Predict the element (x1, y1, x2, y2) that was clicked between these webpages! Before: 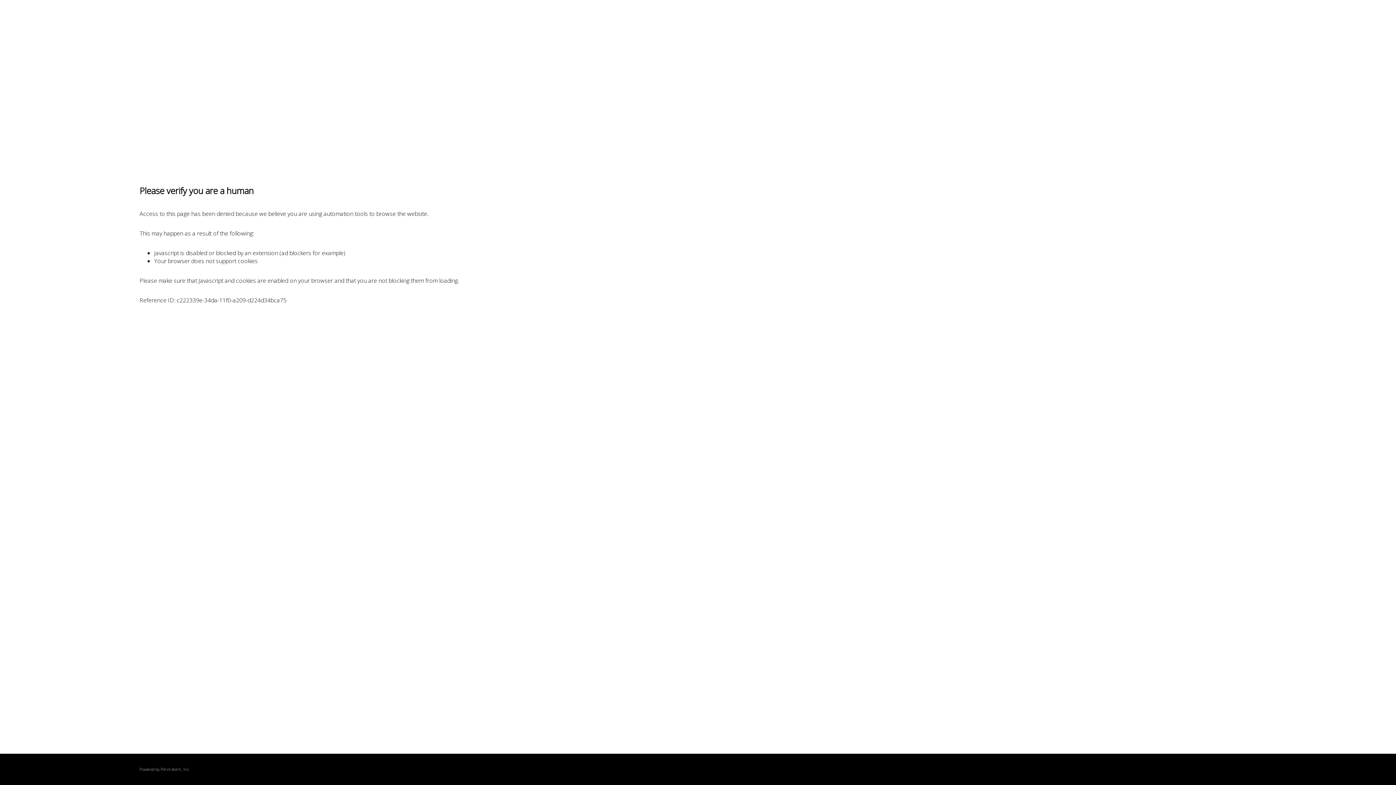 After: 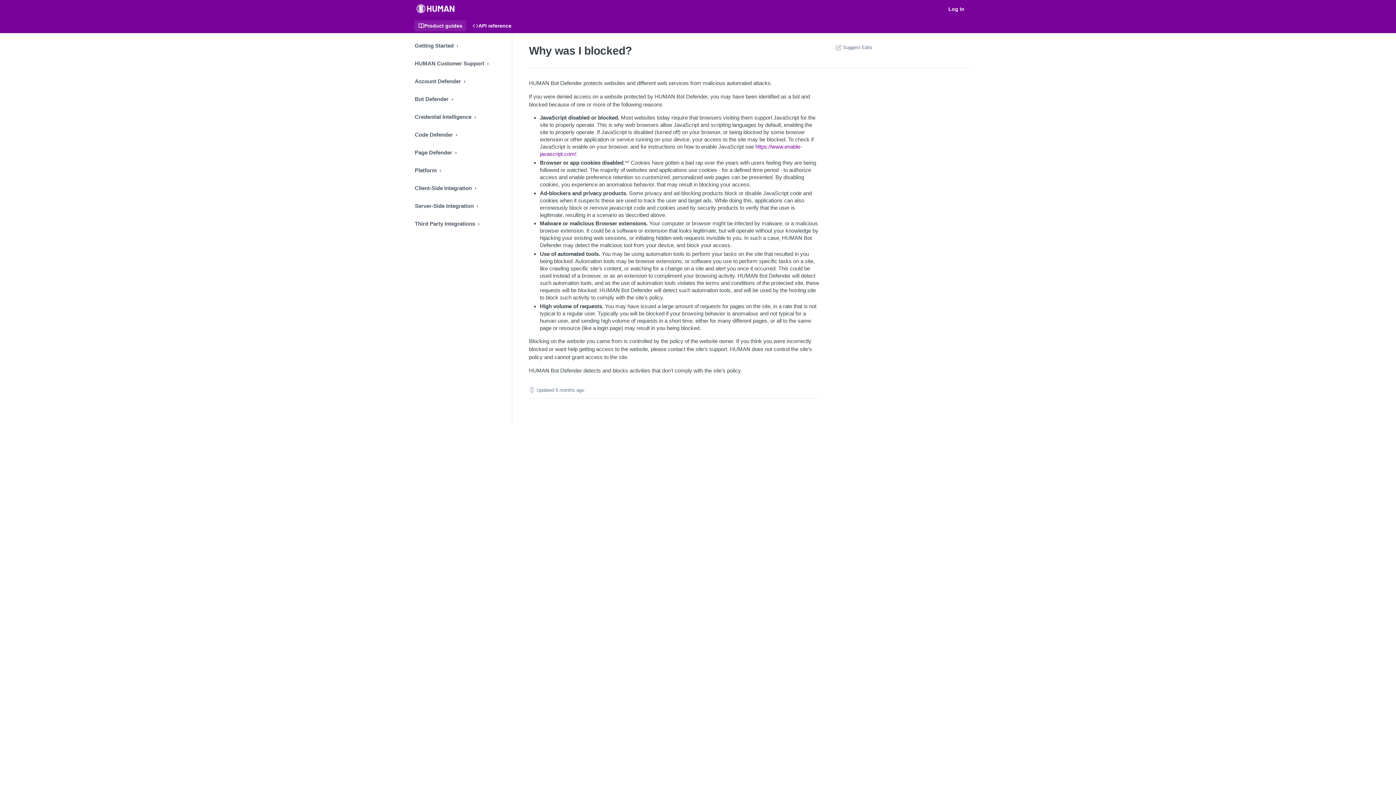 Action: bbox: (160, 767, 180, 772) label: PerimeterX